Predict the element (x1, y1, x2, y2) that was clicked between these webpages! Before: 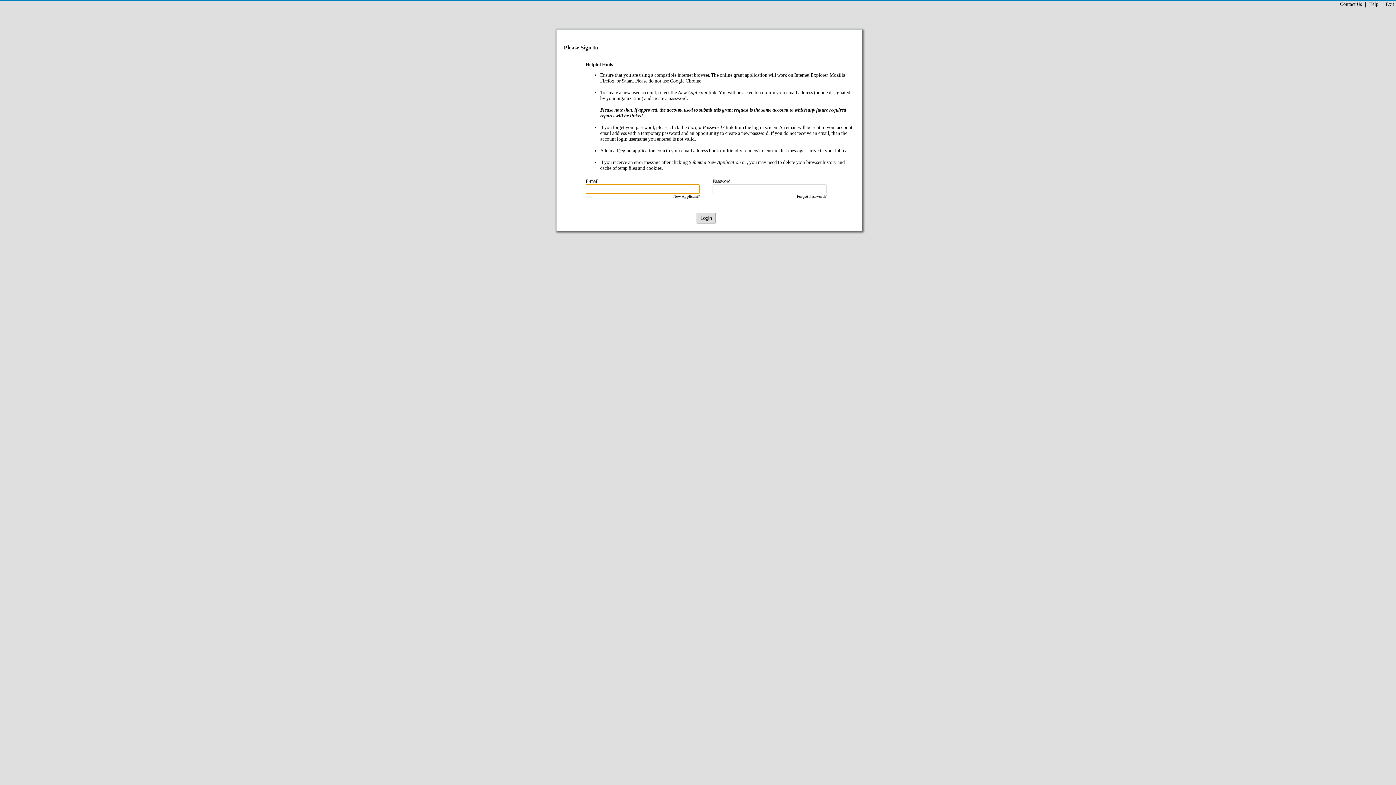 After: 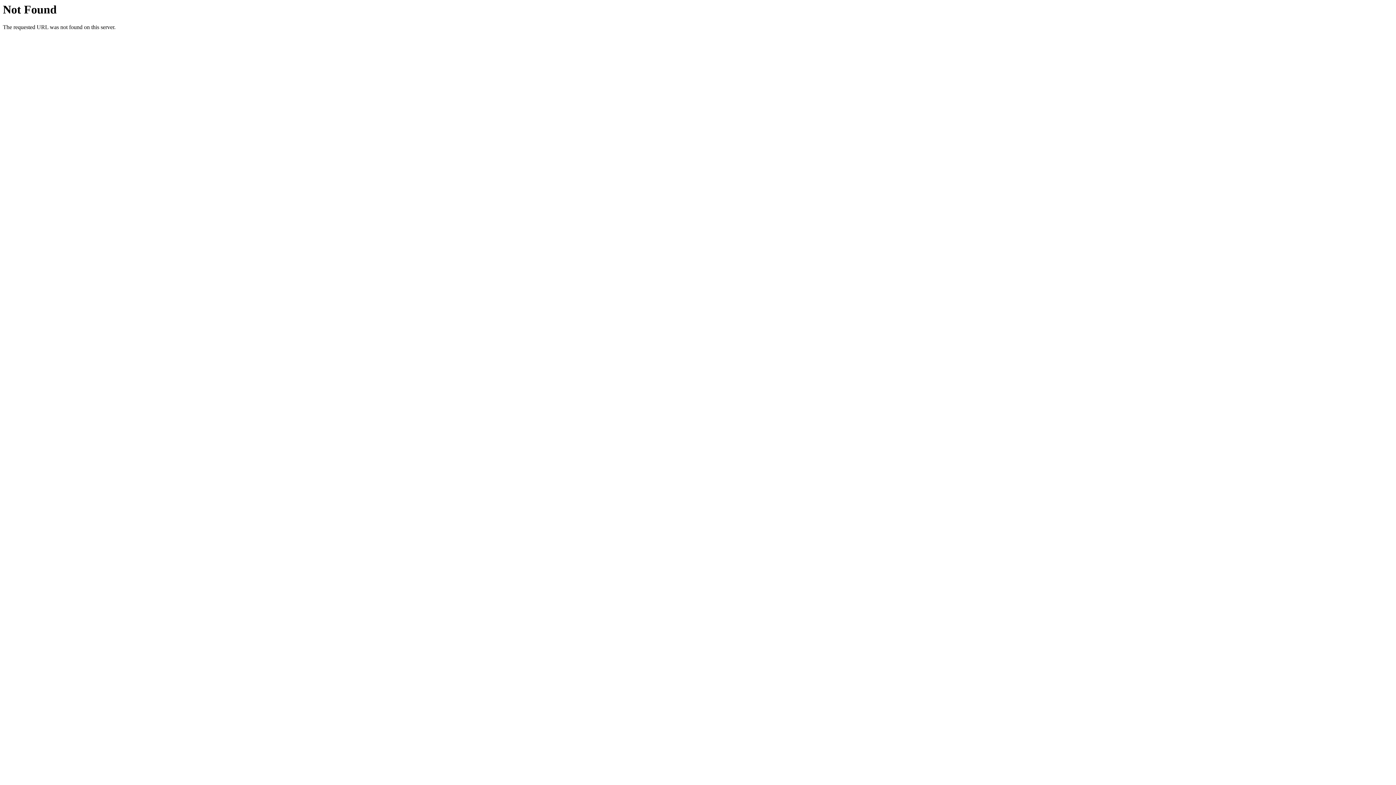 Action: label: Exit bbox: (1386, 1, 1394, 6)